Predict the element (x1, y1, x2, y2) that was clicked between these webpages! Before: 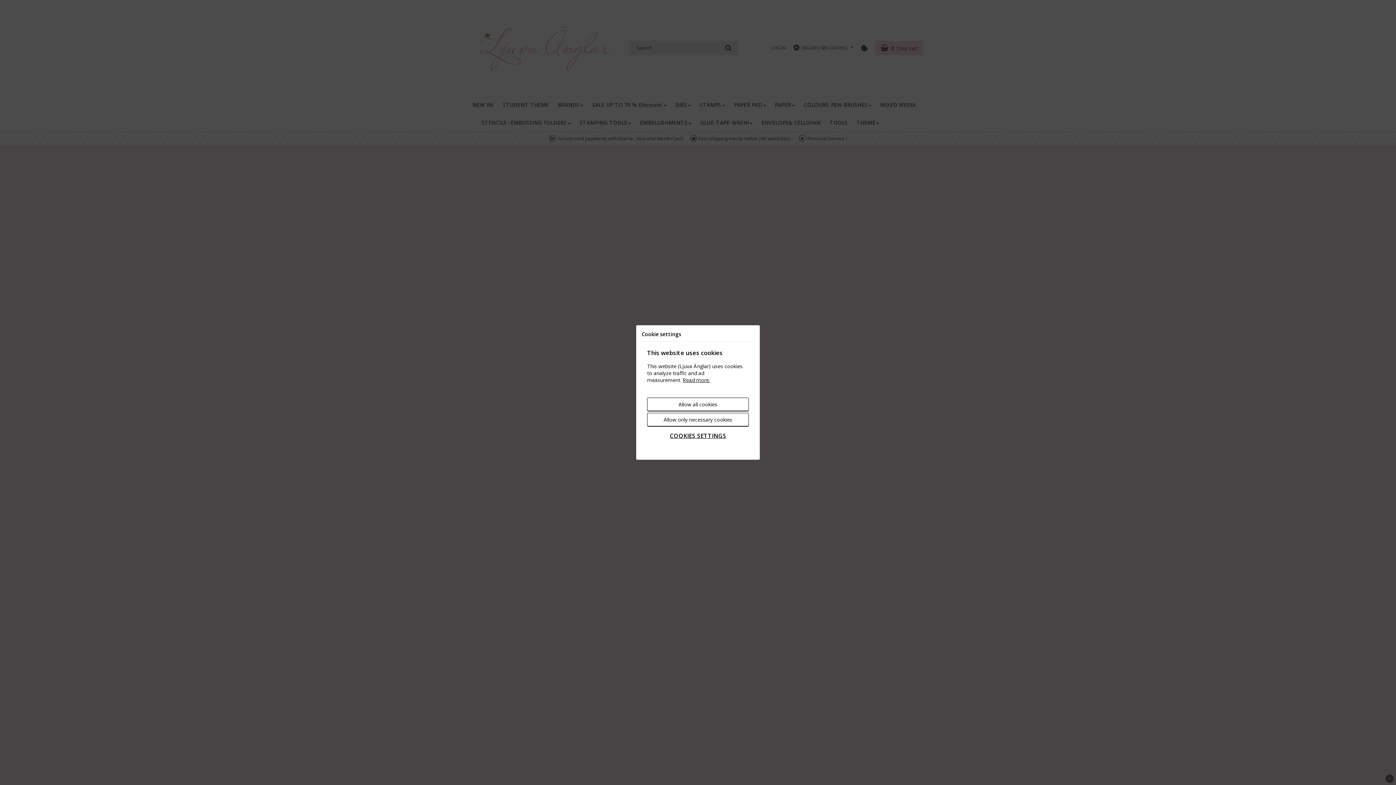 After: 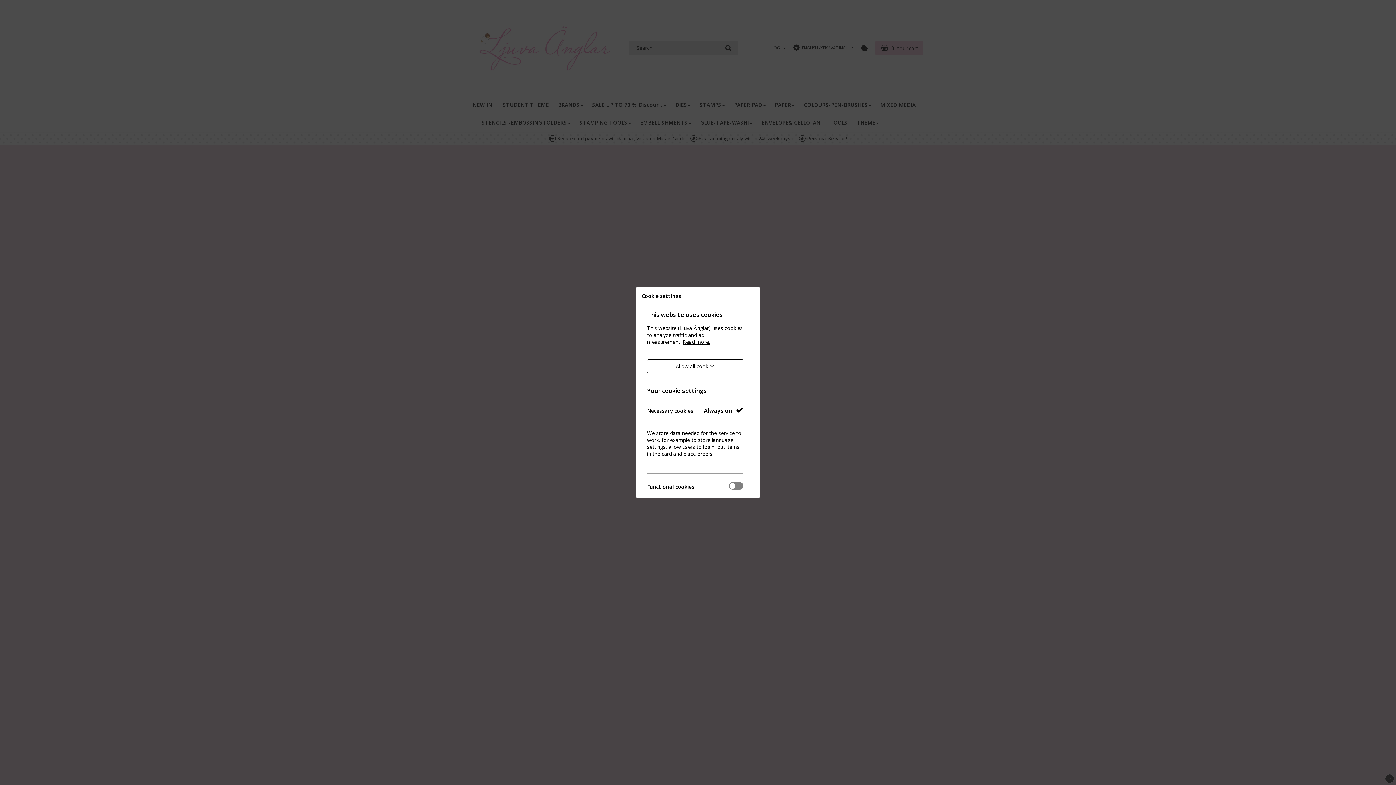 Action: label: COOKIES SETTINGS bbox: (647, 428, 749, 443)